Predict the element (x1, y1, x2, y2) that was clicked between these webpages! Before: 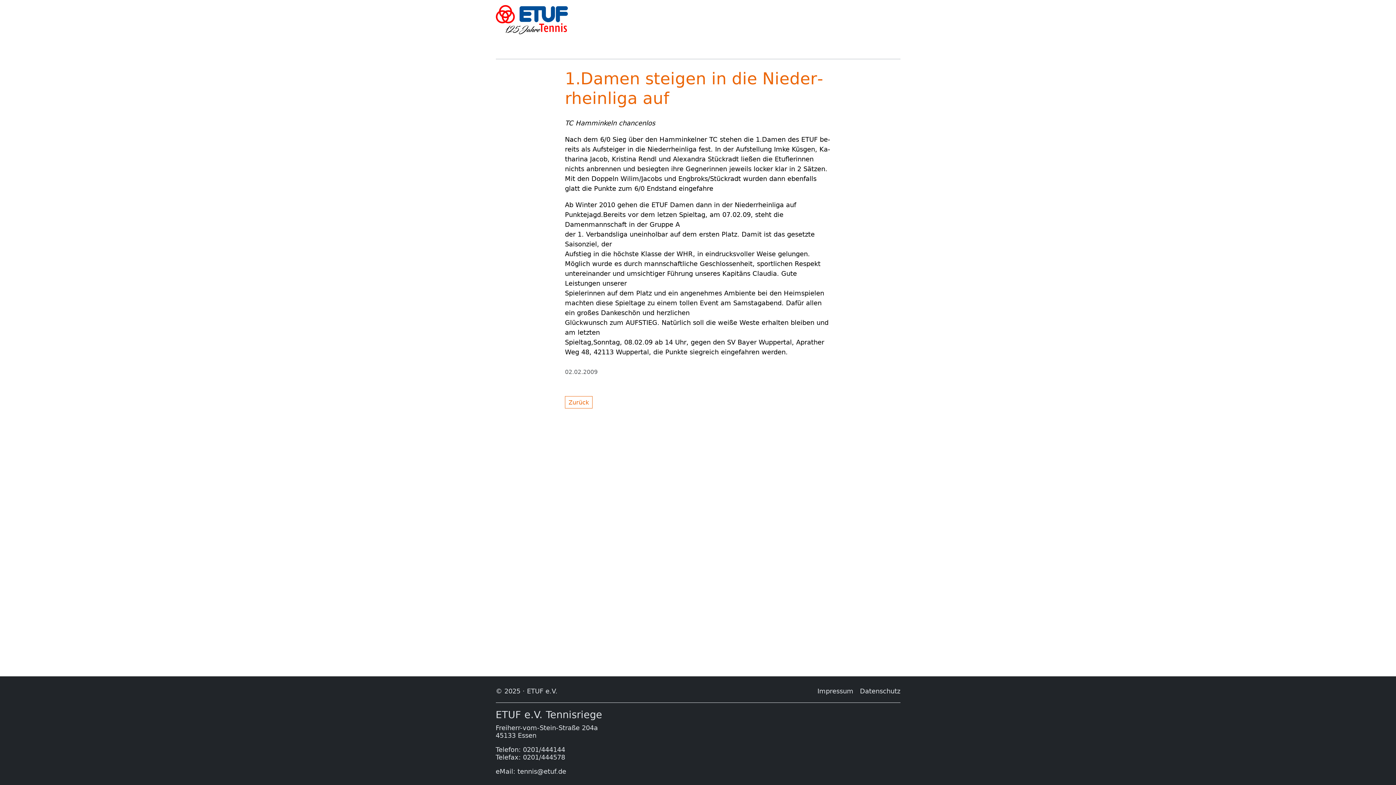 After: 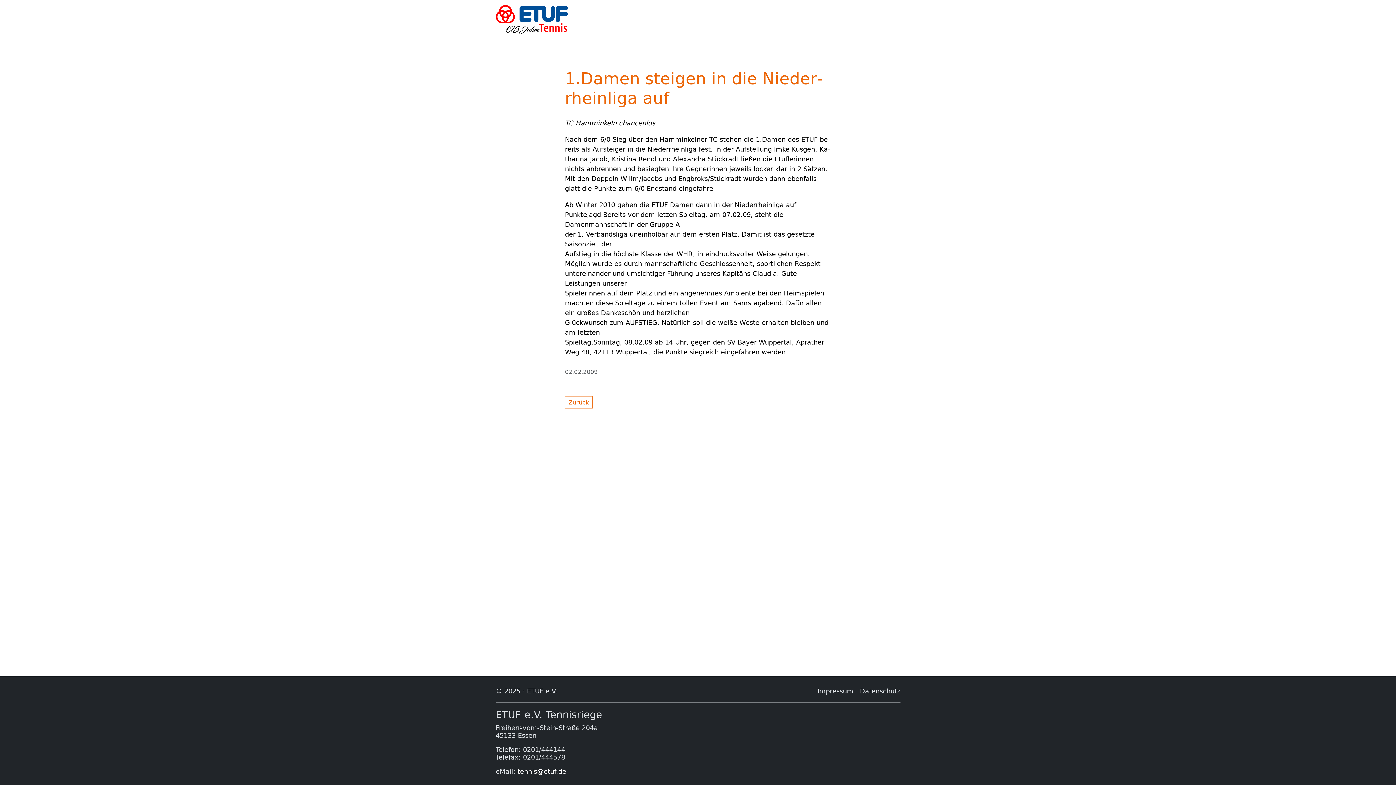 Action: bbox: (517, 768, 566, 775) label: tennis@etuf.de